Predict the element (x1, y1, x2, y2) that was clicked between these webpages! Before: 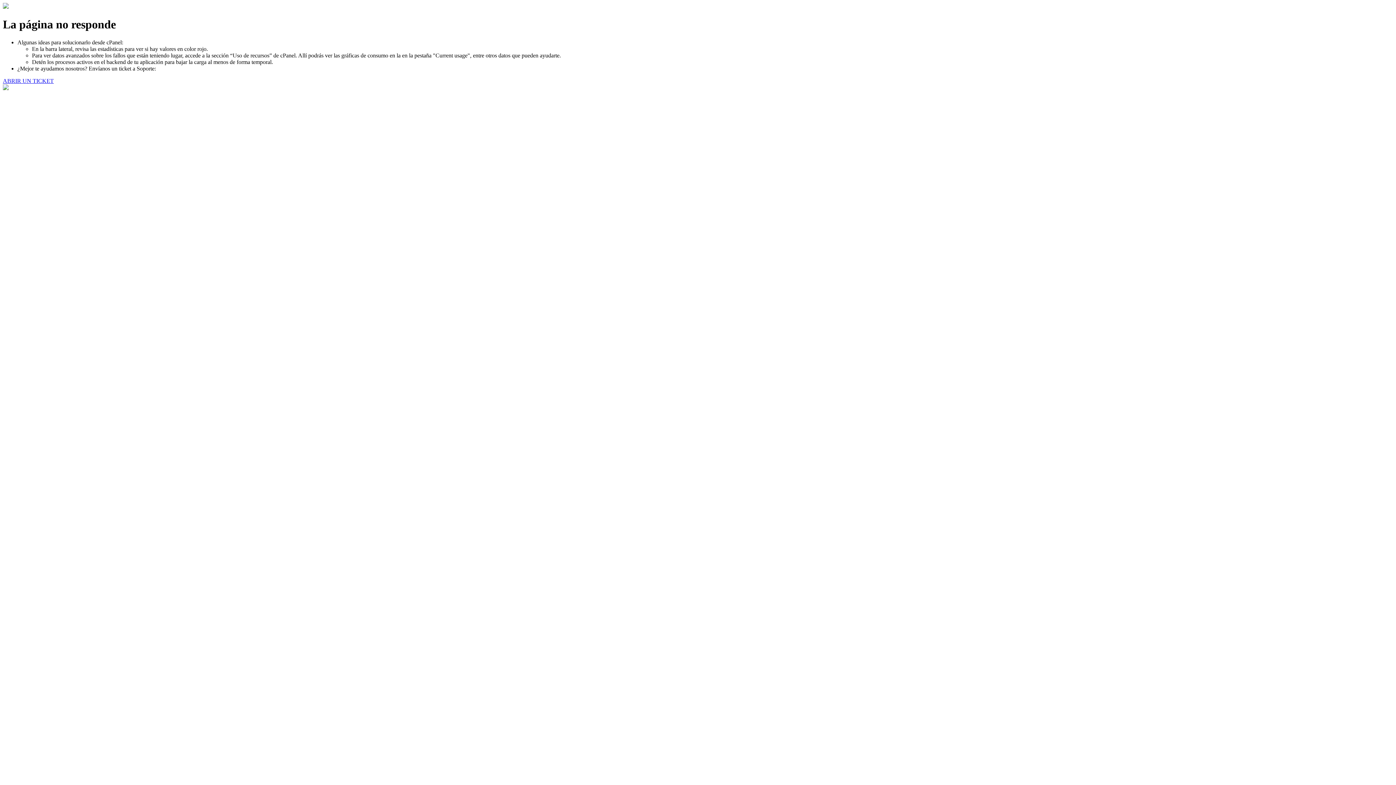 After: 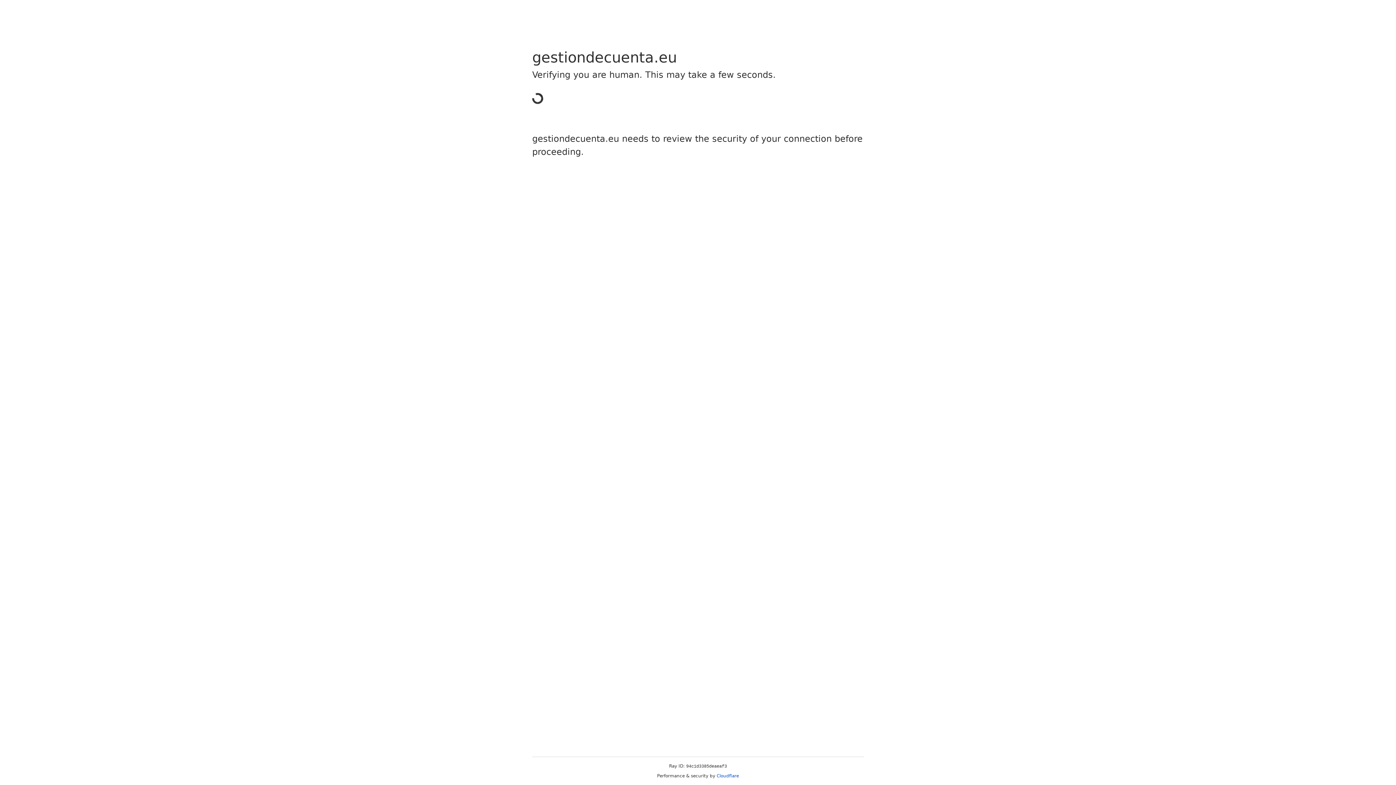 Action: bbox: (2, 77, 53, 83) label: ABRIR UN TICKET